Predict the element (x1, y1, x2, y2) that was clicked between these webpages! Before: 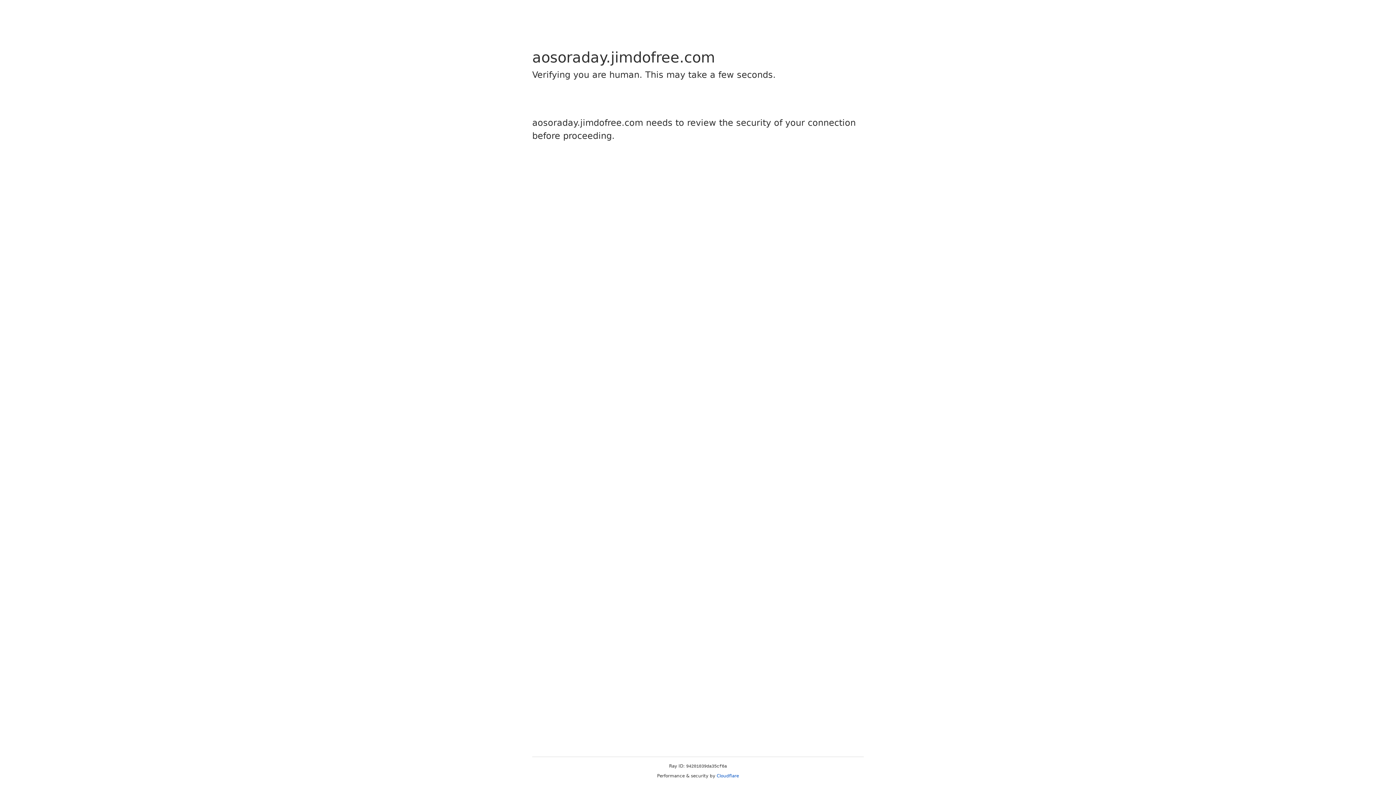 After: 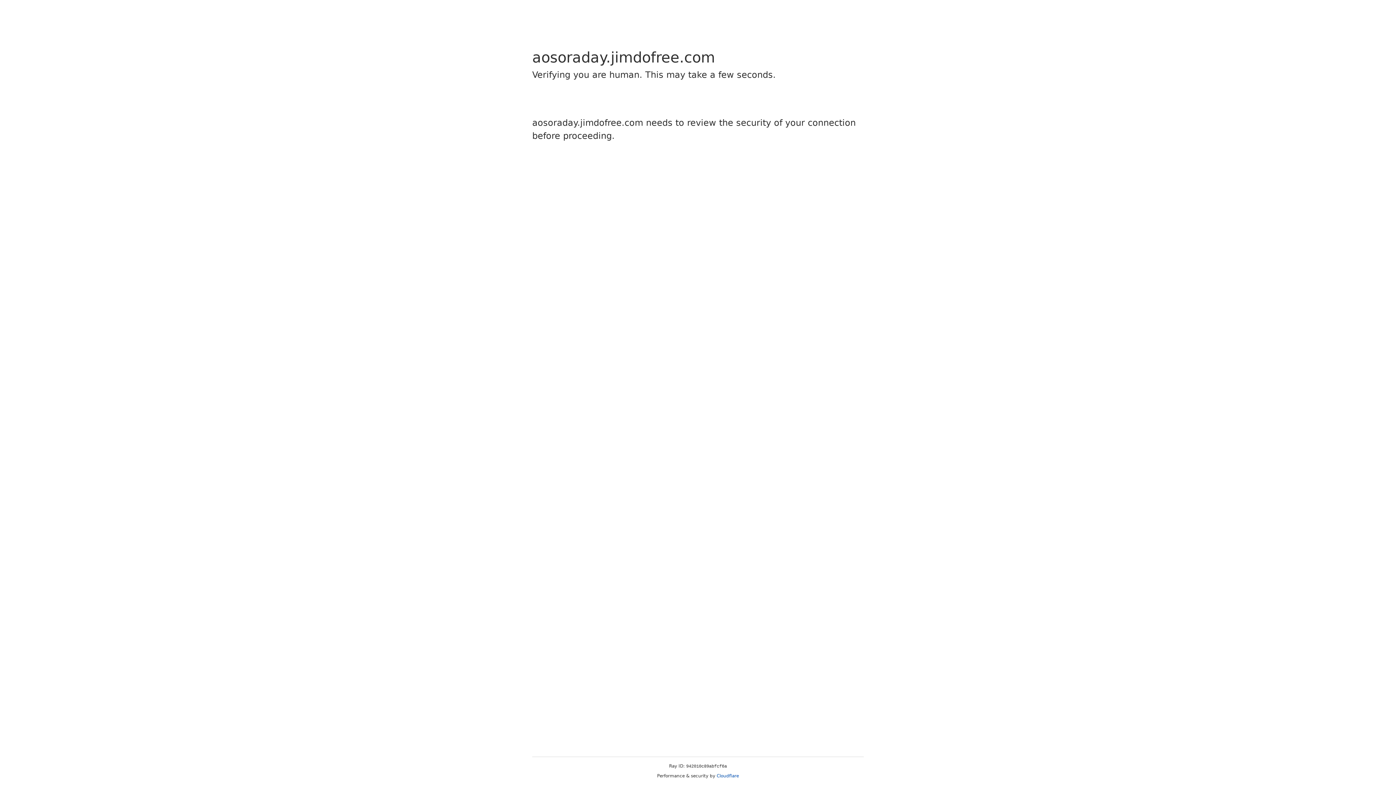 Action: label: Cloudflare bbox: (716, 773, 739, 778)